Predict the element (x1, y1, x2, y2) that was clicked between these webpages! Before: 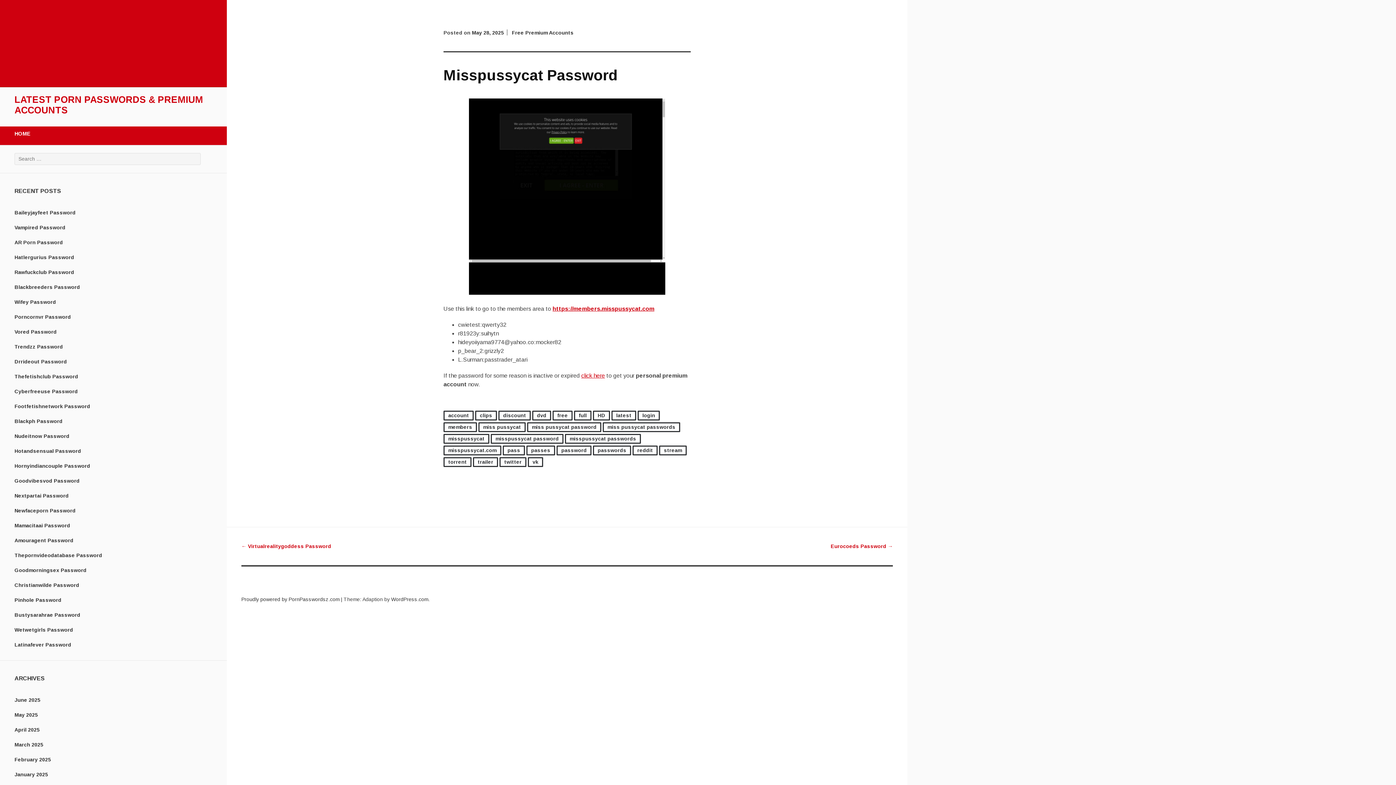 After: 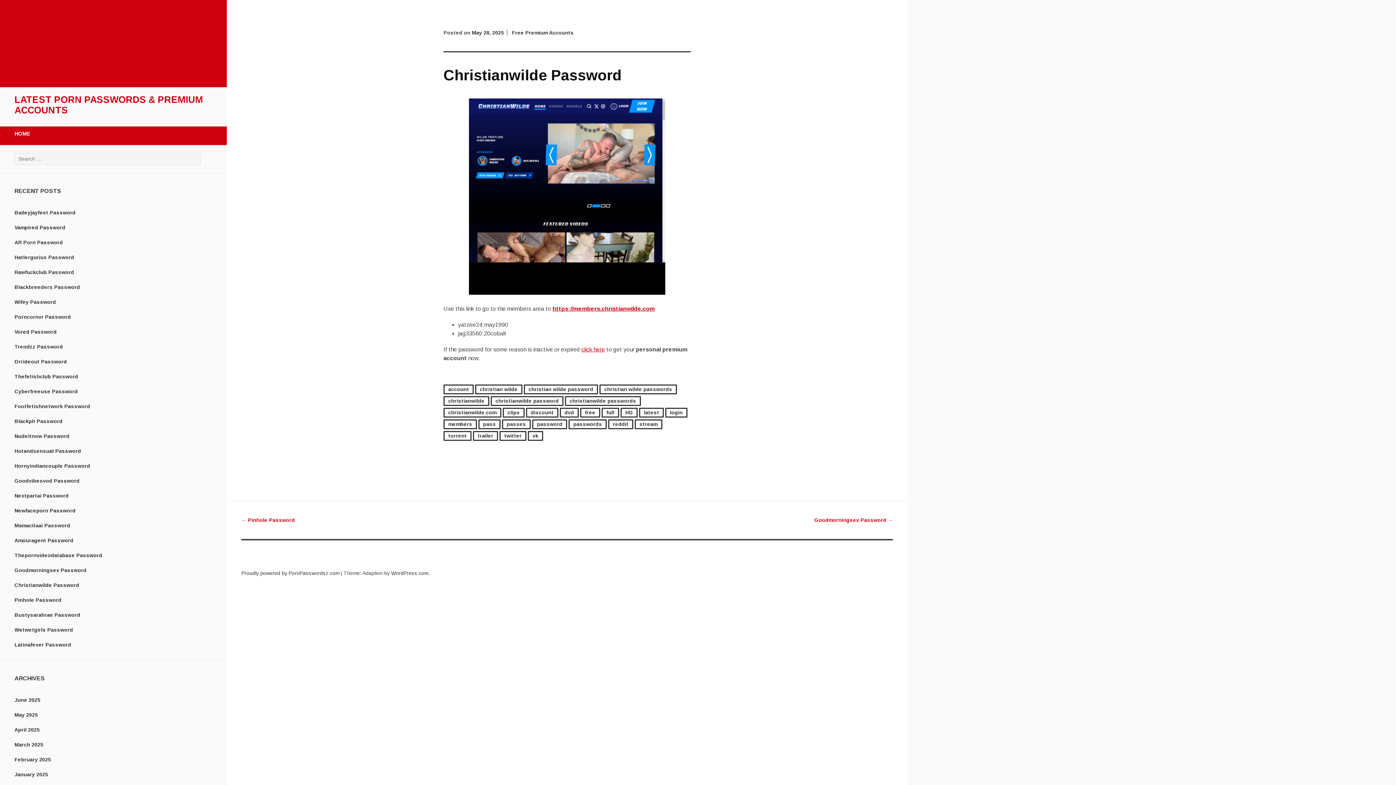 Action: label: Christianwilde Password bbox: (14, 582, 79, 588)